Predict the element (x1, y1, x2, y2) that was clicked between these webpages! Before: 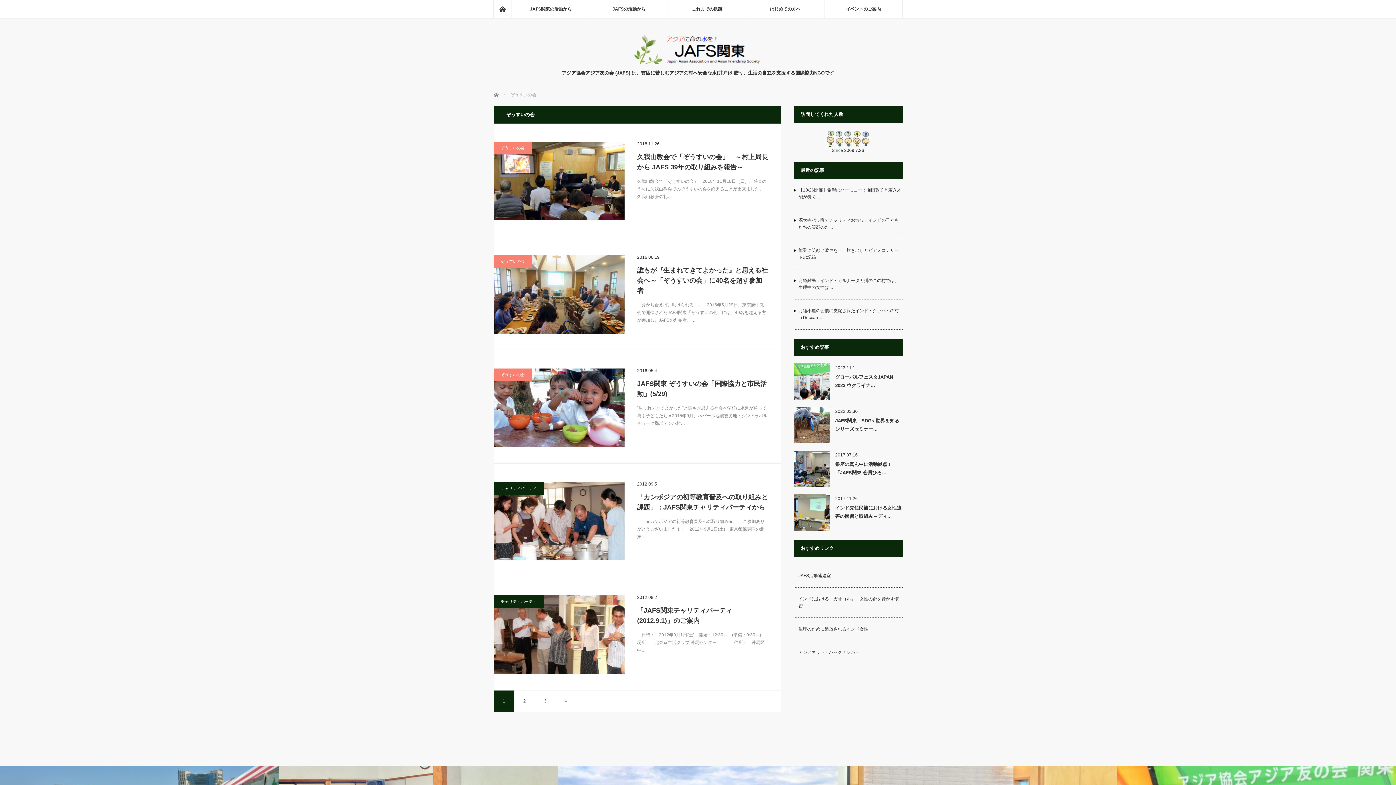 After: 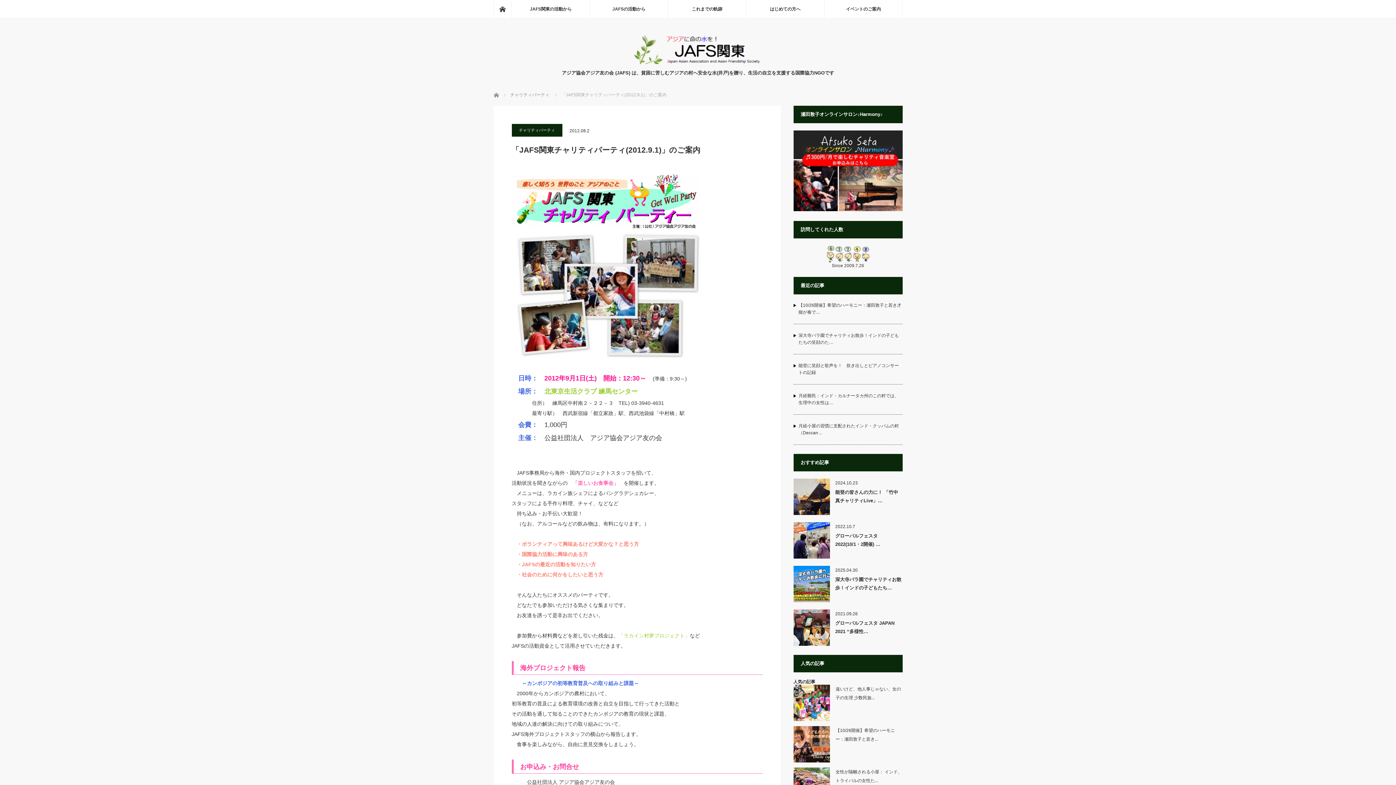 Action: label: 「JAFS関東チャリティパーティ(2012.9.1)」のご案内 bbox: (637, 605, 768, 626)